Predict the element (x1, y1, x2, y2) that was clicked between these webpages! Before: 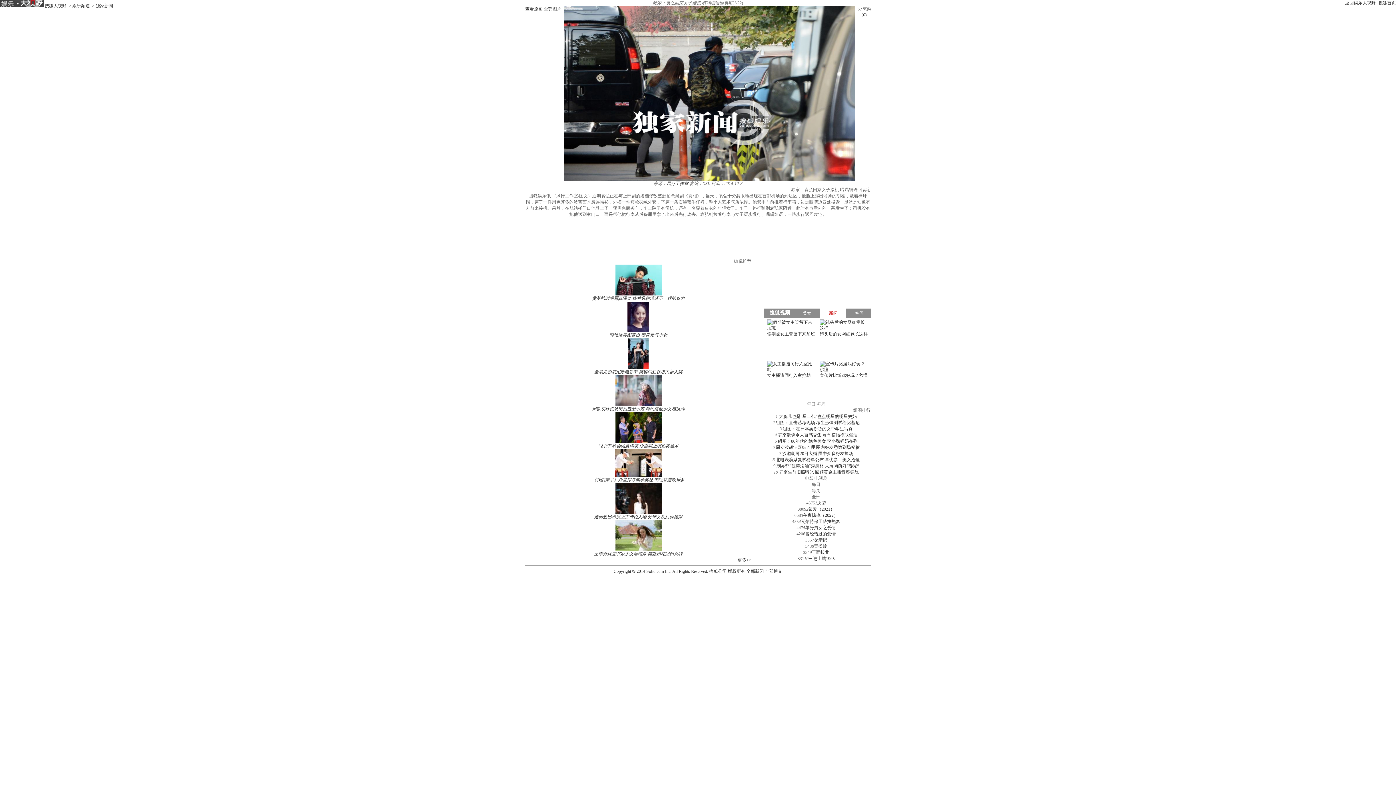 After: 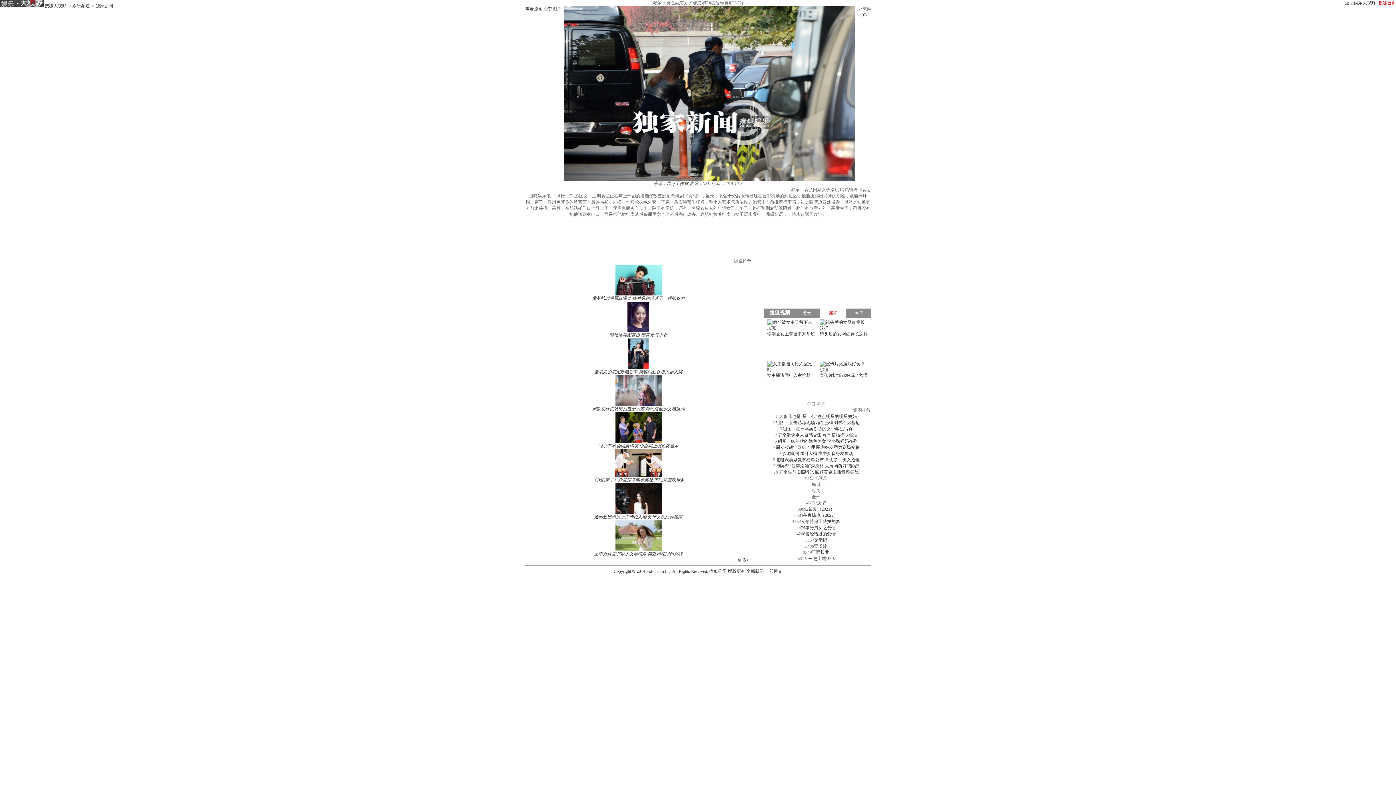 Action: bbox: (1378, 0, 1396, 5) label: 搜狐首页